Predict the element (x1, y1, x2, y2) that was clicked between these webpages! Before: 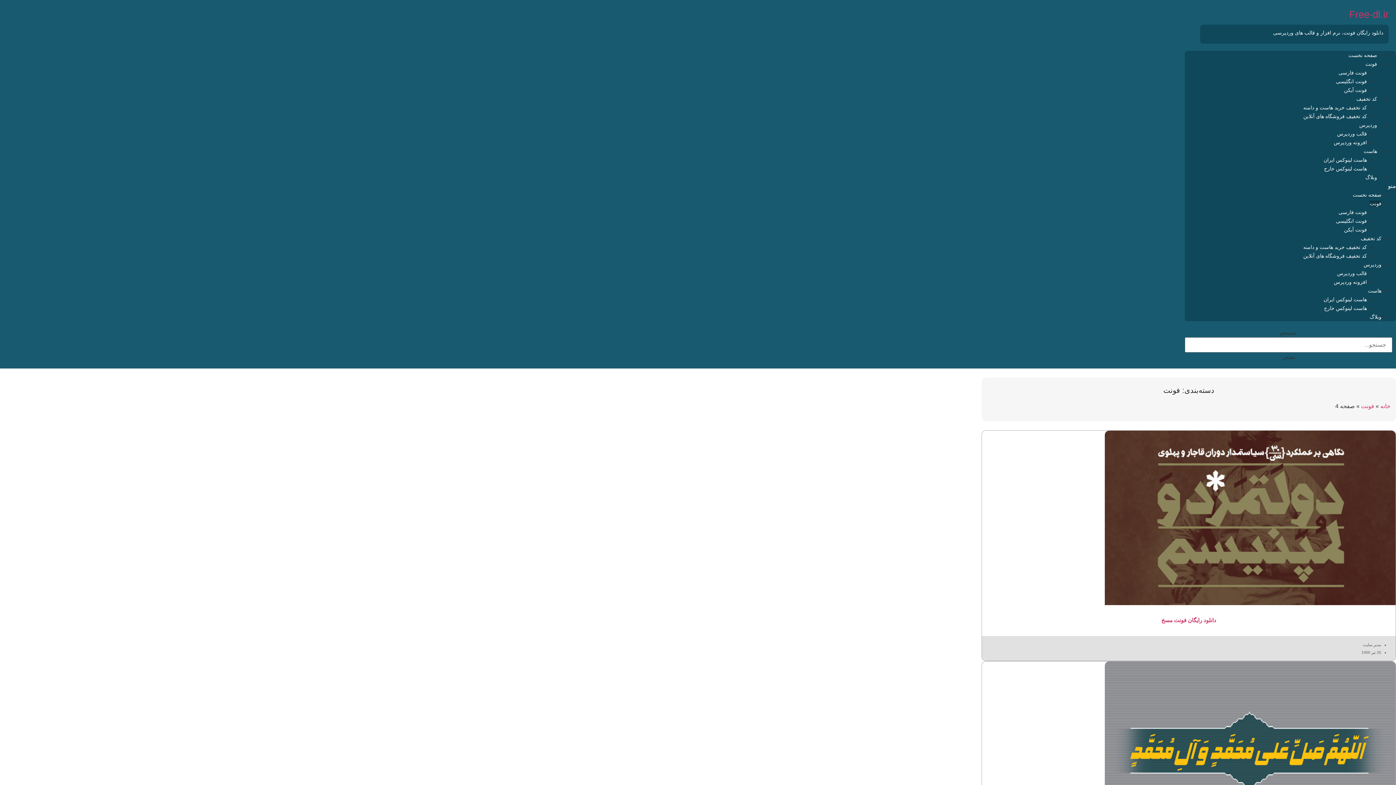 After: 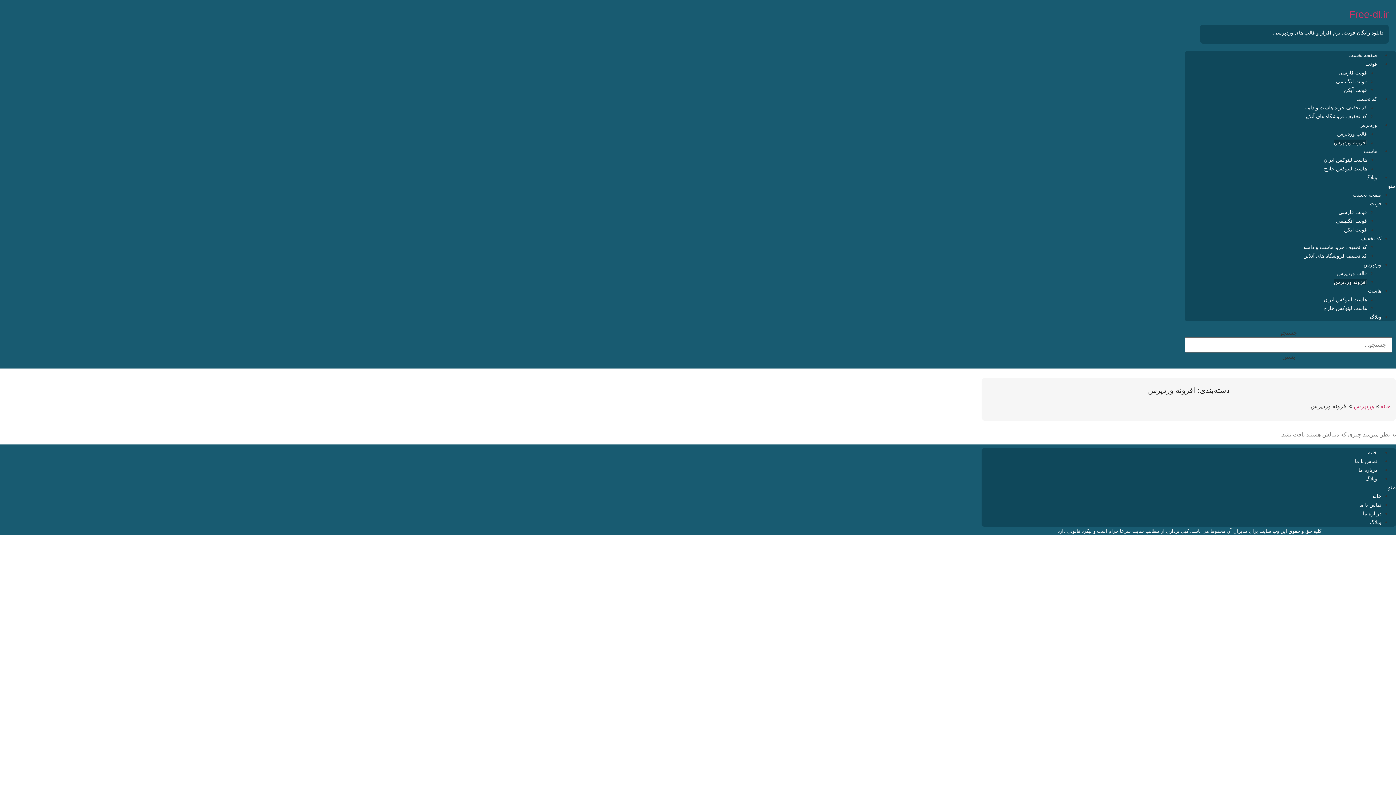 Action: label: افزونه وردپرس bbox: (1334, 279, 1367, 285)